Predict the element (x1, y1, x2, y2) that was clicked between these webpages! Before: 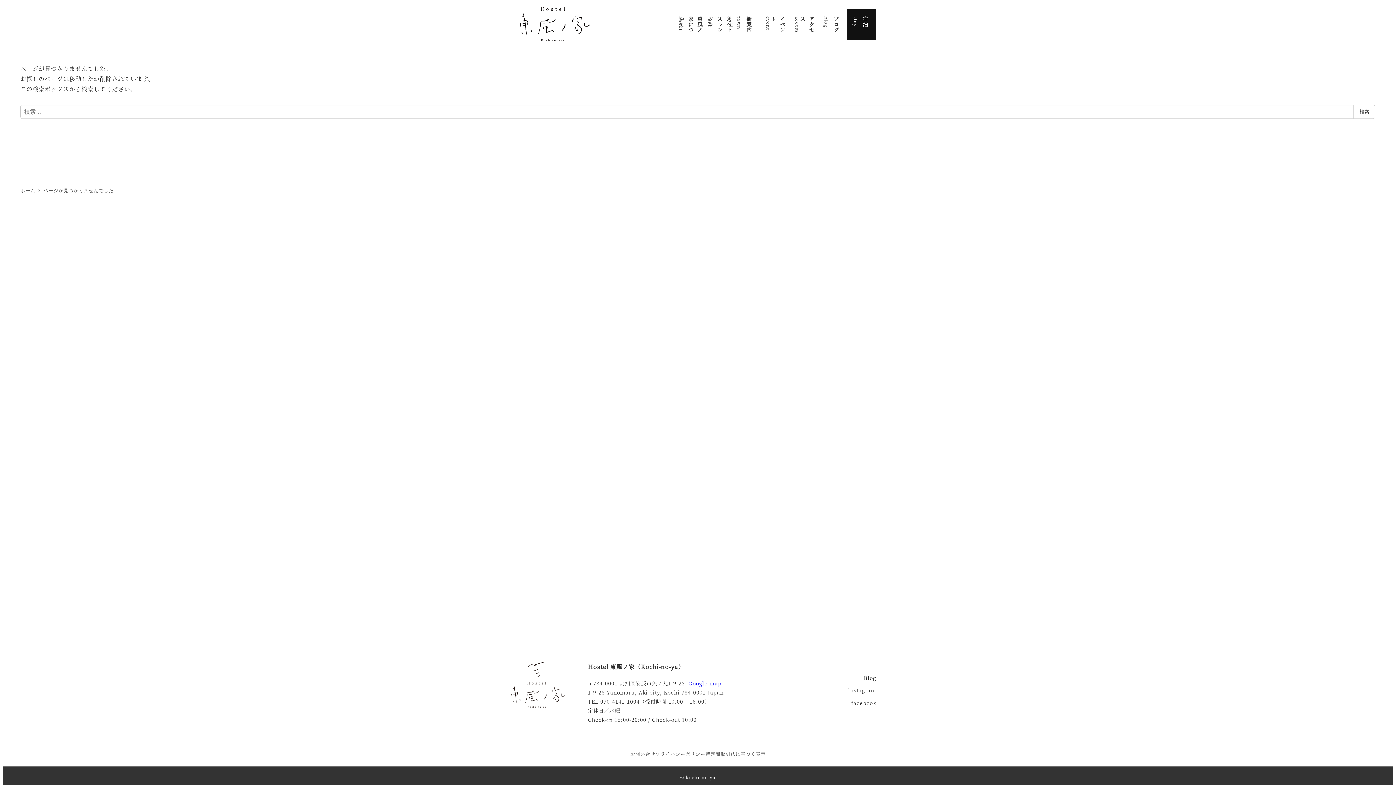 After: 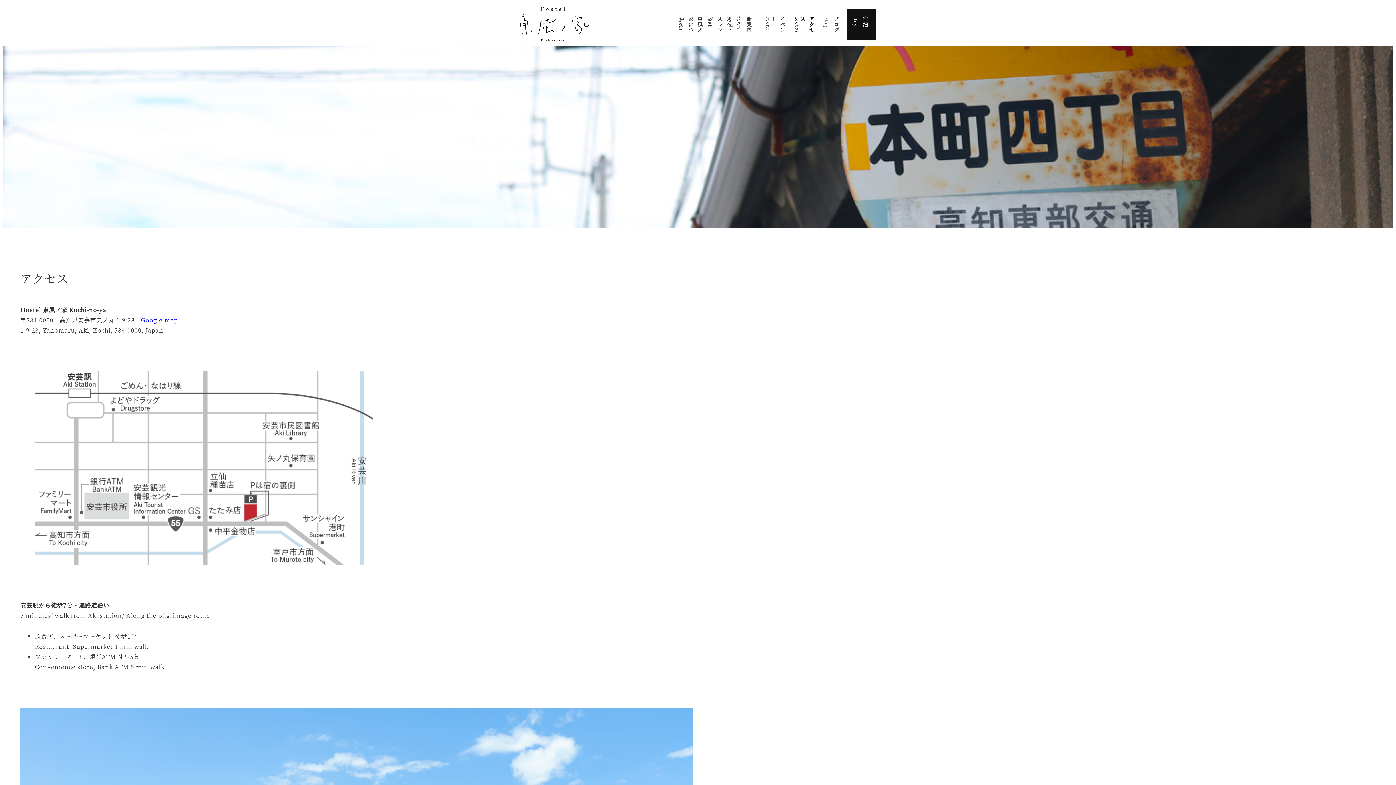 Action: label: アクセス
access bbox: (789, 8, 818, 40)